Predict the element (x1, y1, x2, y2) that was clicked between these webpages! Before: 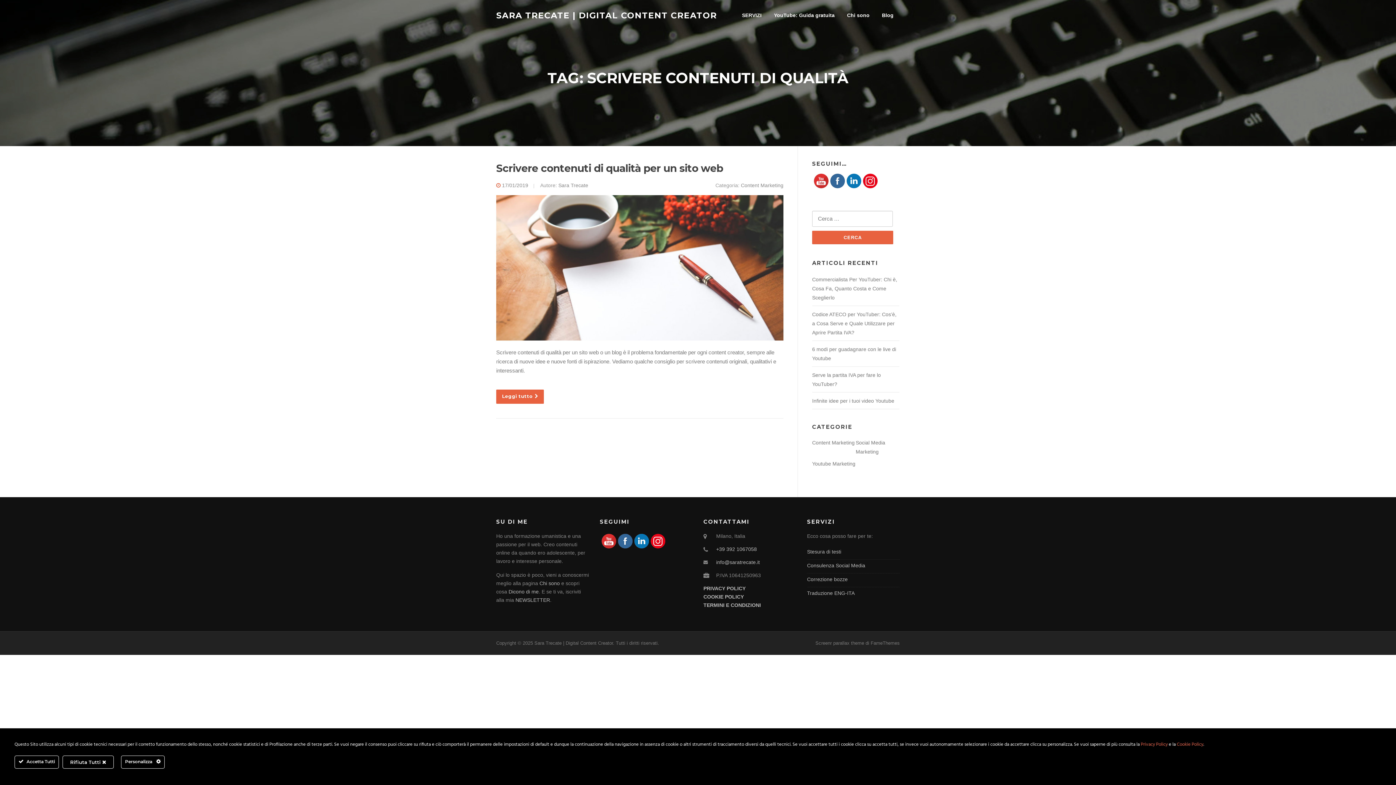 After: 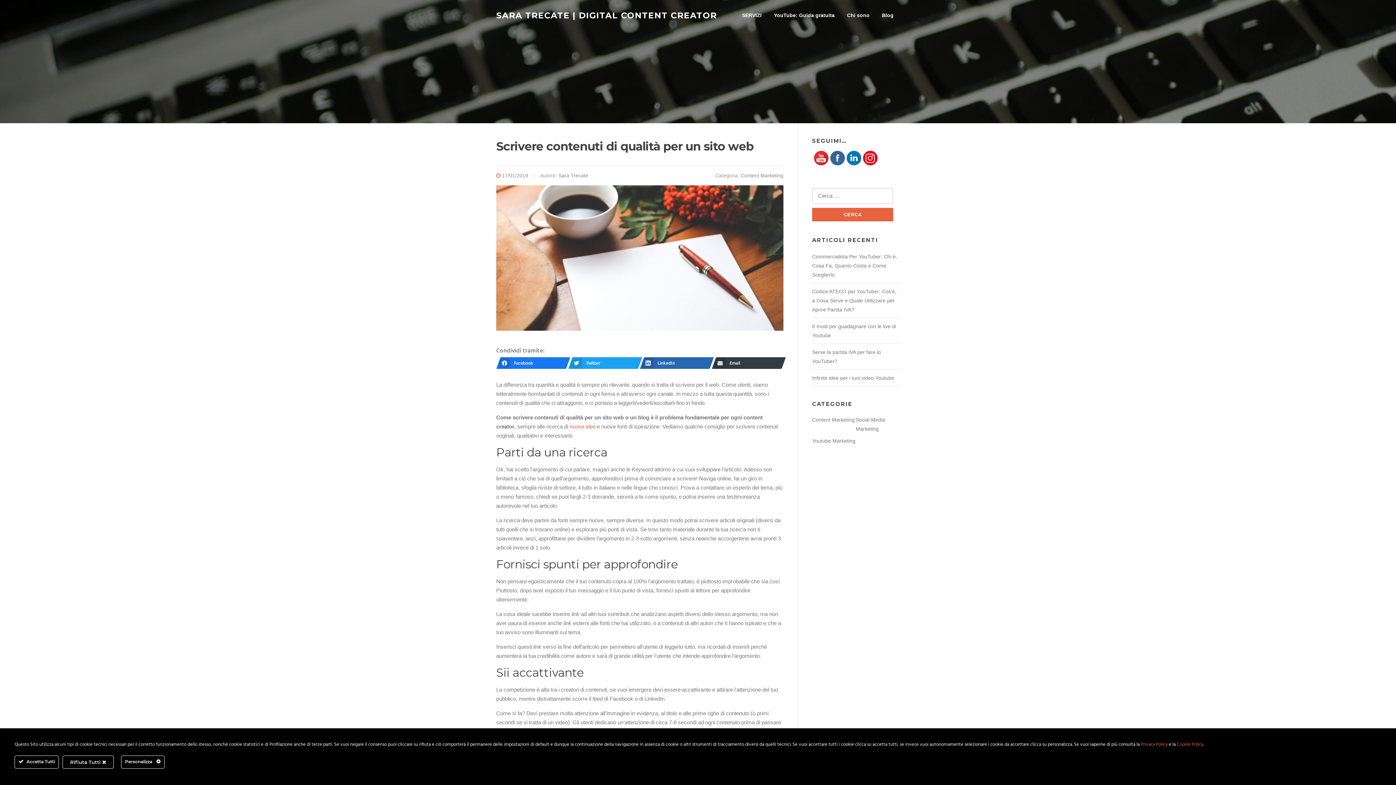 Action: bbox: (496, 162, 723, 174) label: Scrivere contenuti di qualità per un sito web